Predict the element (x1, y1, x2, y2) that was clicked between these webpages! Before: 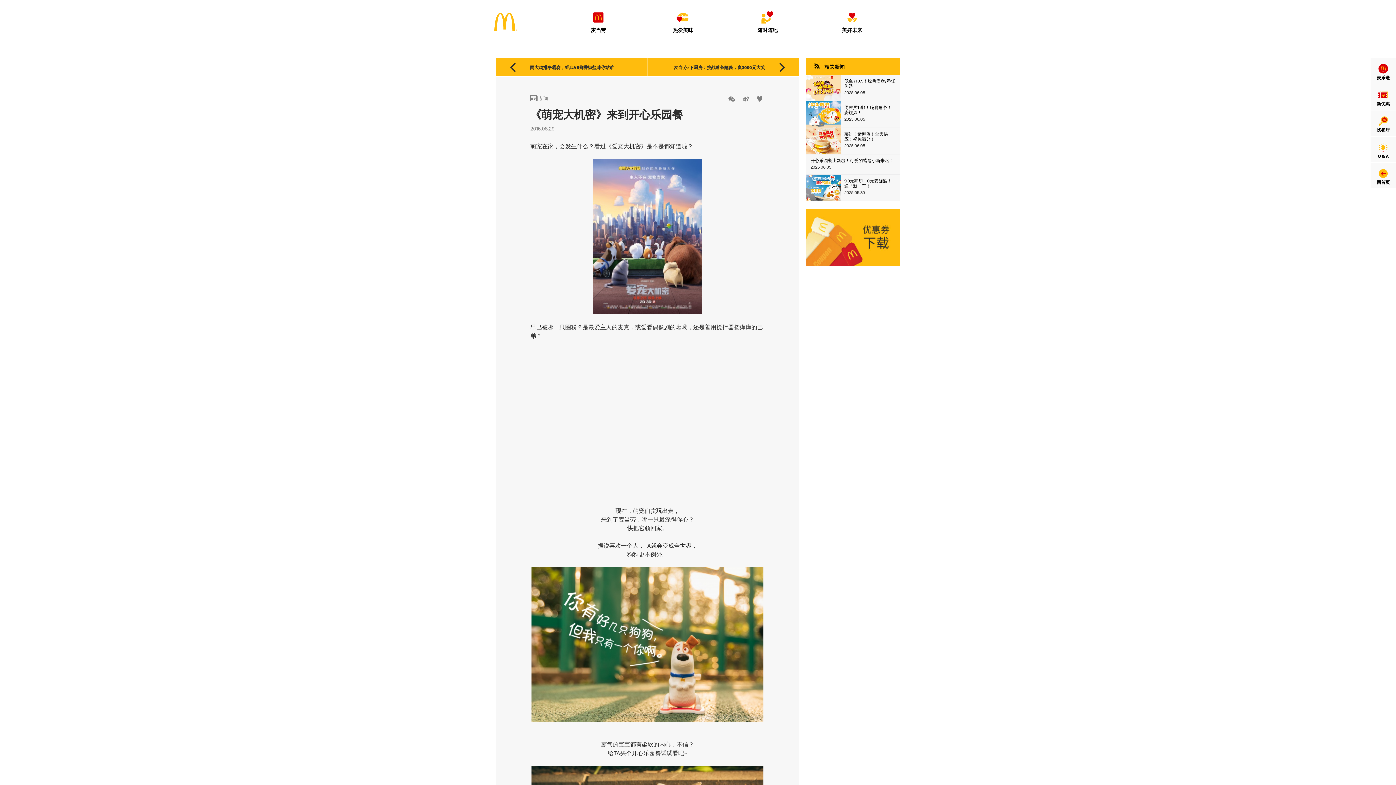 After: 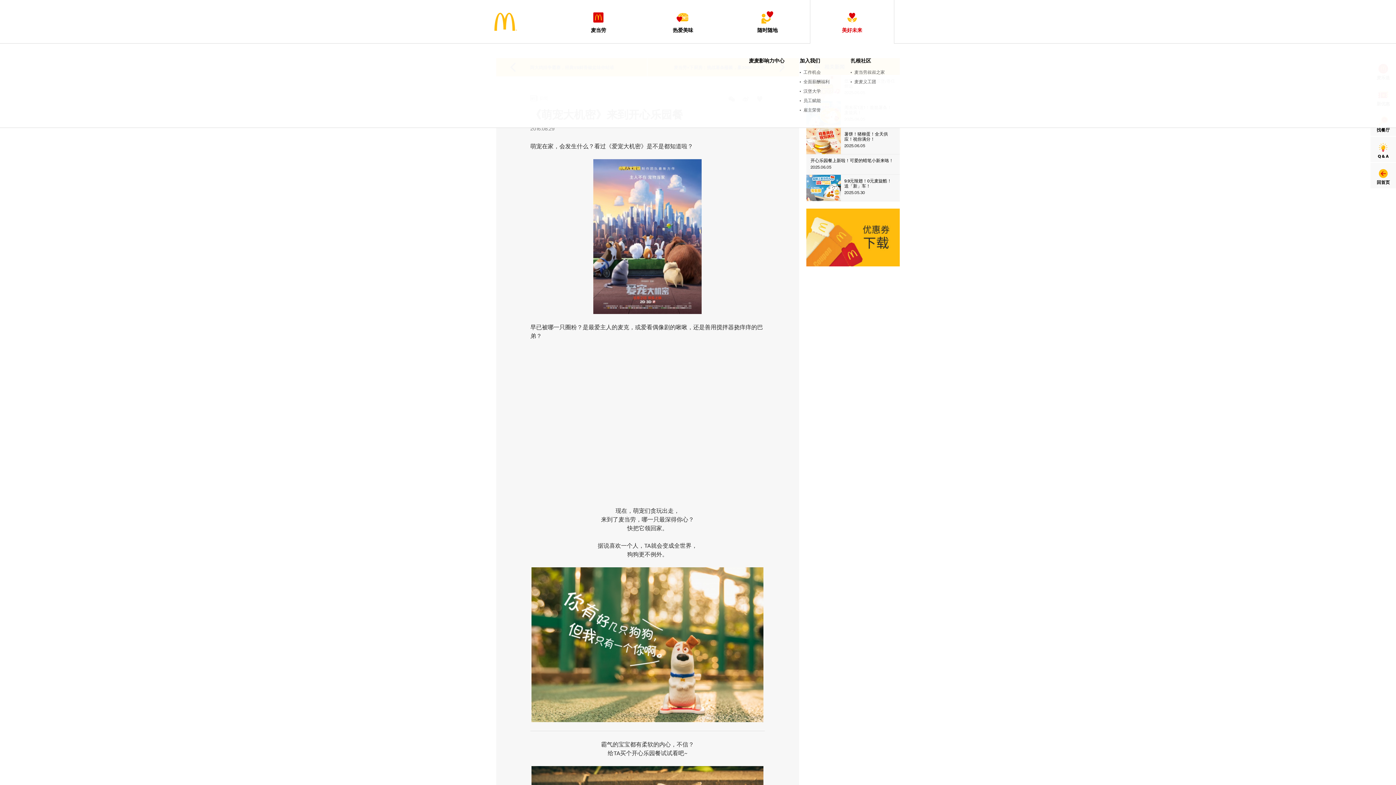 Action: bbox: (810, 0, 894, 43) label: 美好未来